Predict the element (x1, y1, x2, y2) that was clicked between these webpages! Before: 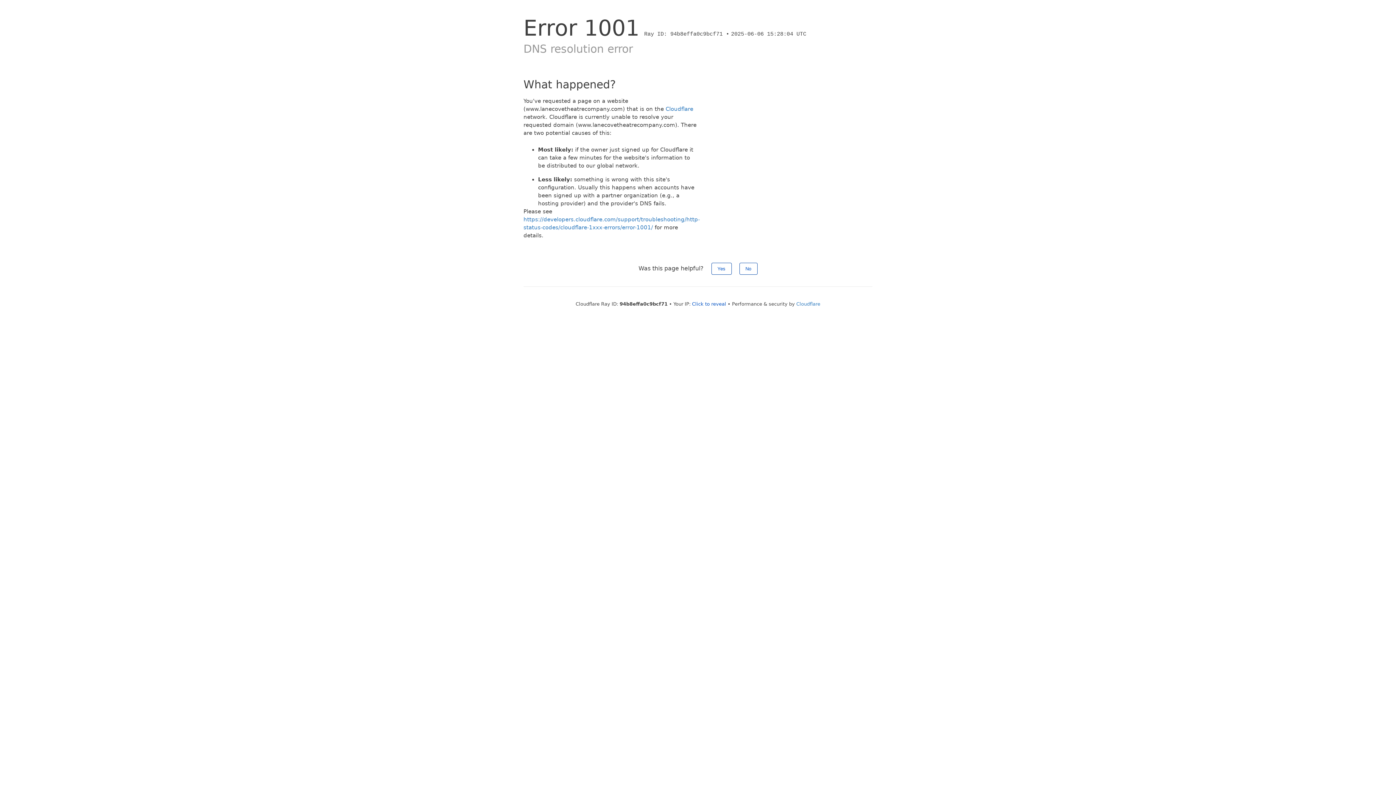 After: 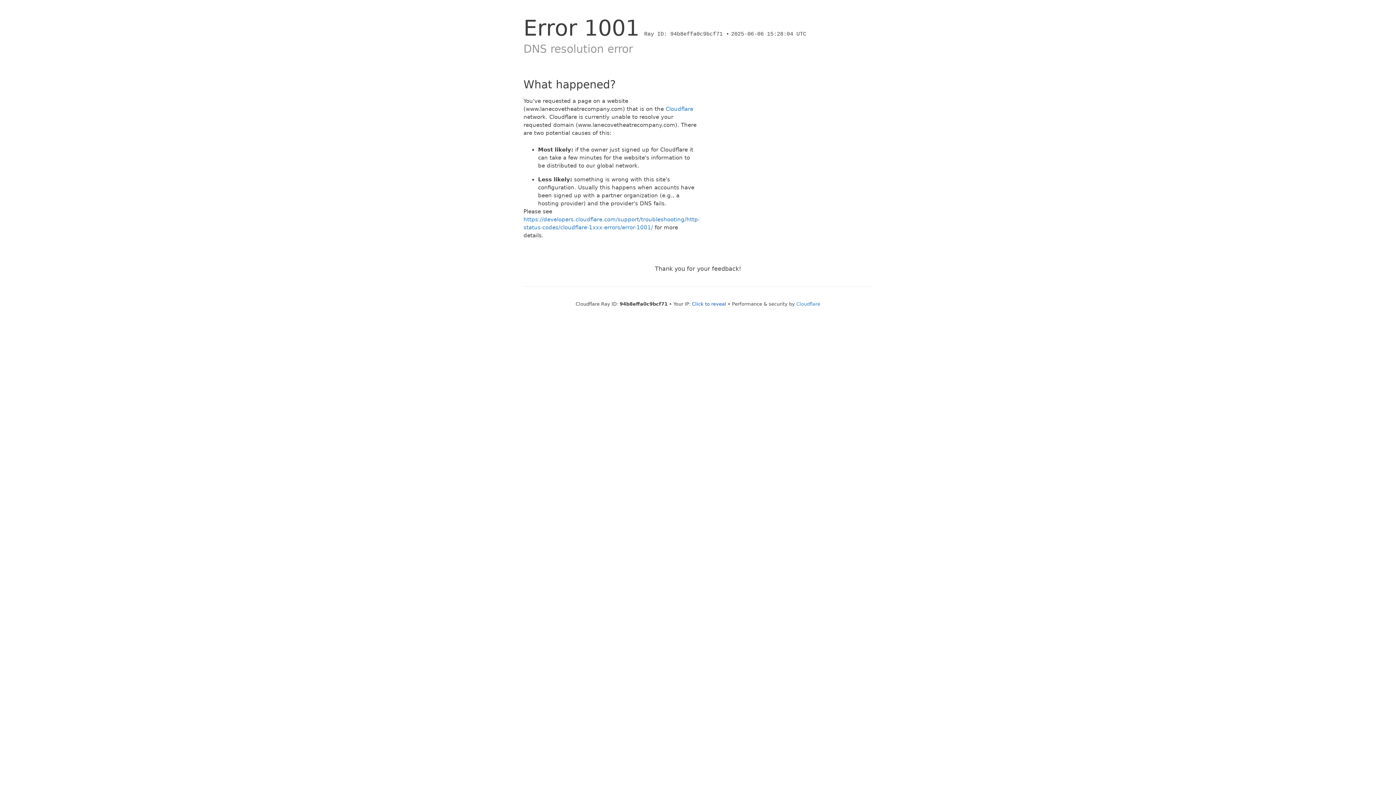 Action: bbox: (711, 262, 731, 274) label: Yes